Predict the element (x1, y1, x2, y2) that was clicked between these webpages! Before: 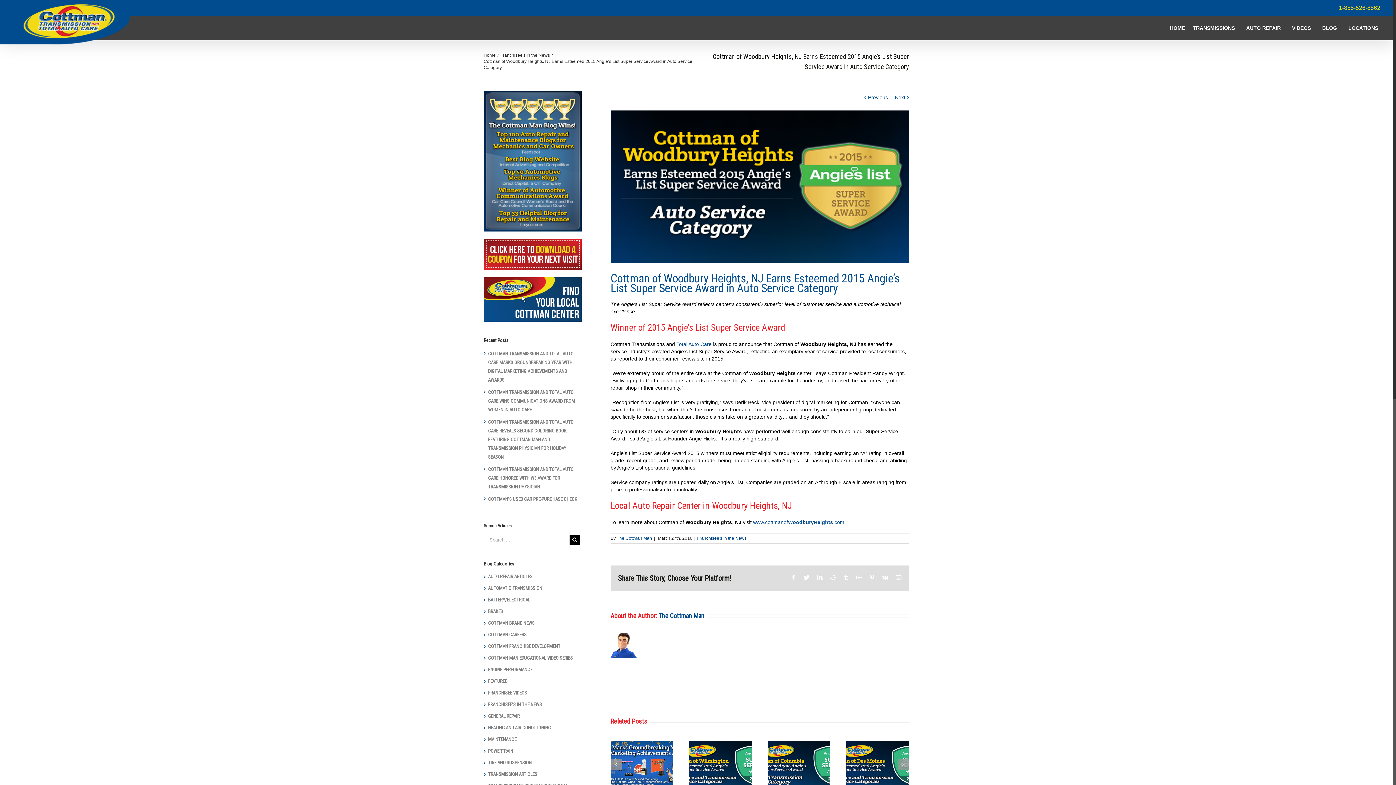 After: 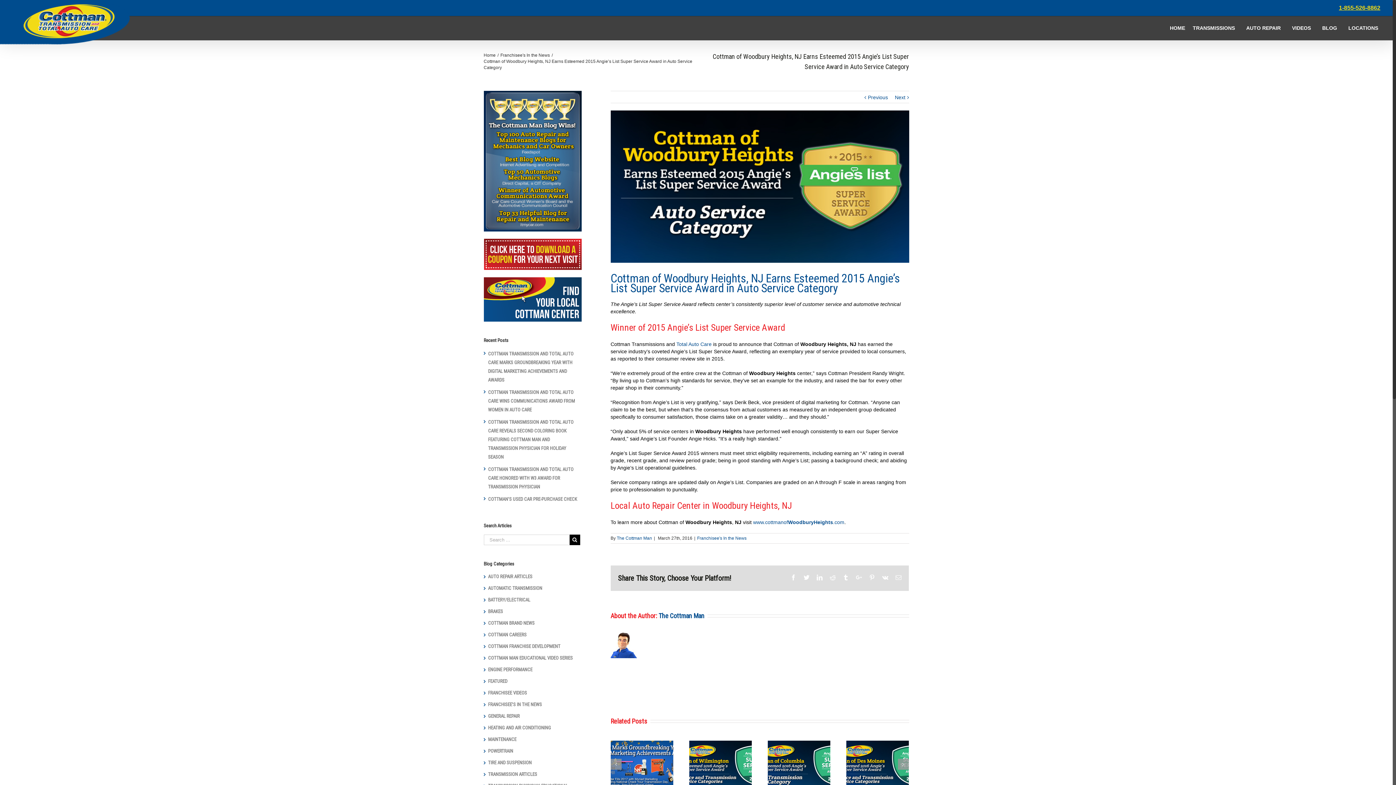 Action: label: 1-855-526-8862 bbox: (1334, 0, 1385, 16)